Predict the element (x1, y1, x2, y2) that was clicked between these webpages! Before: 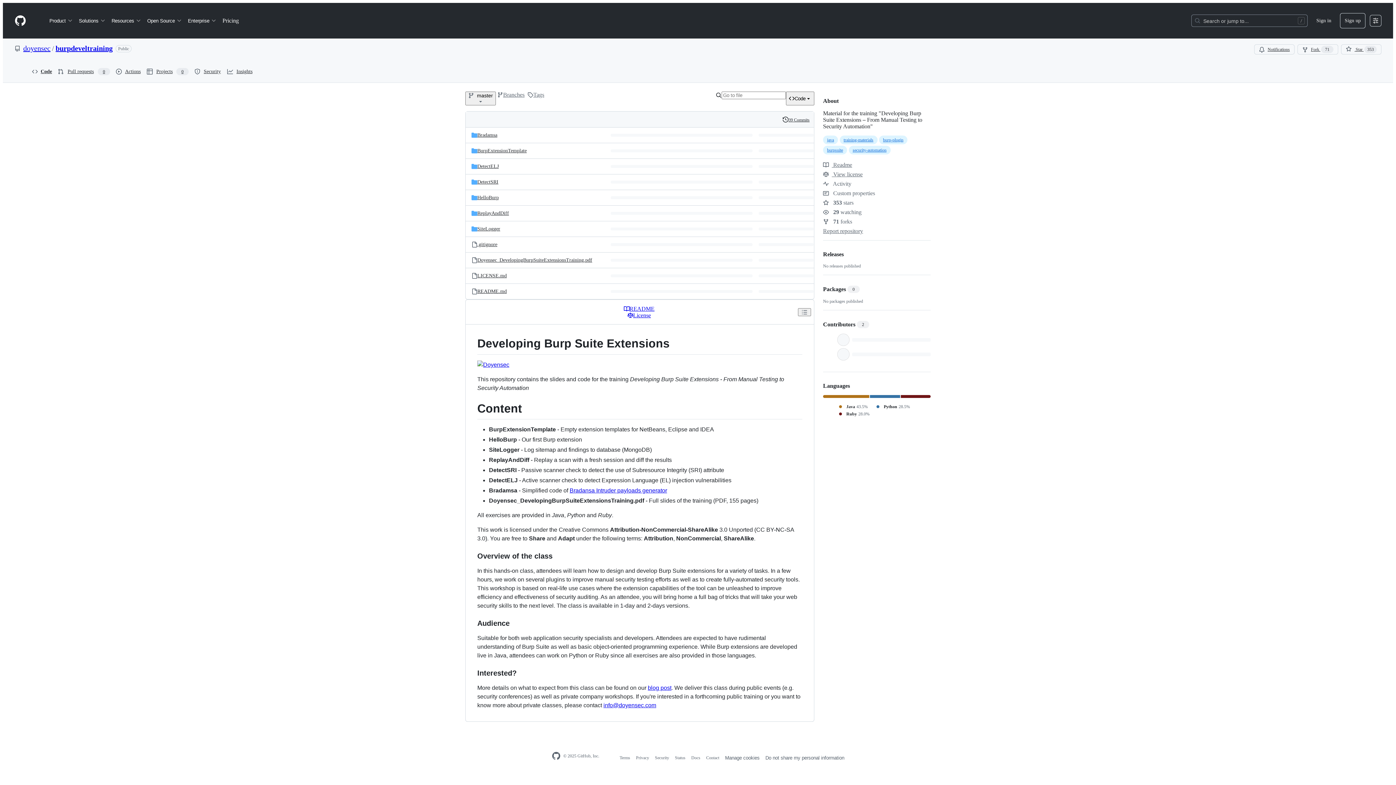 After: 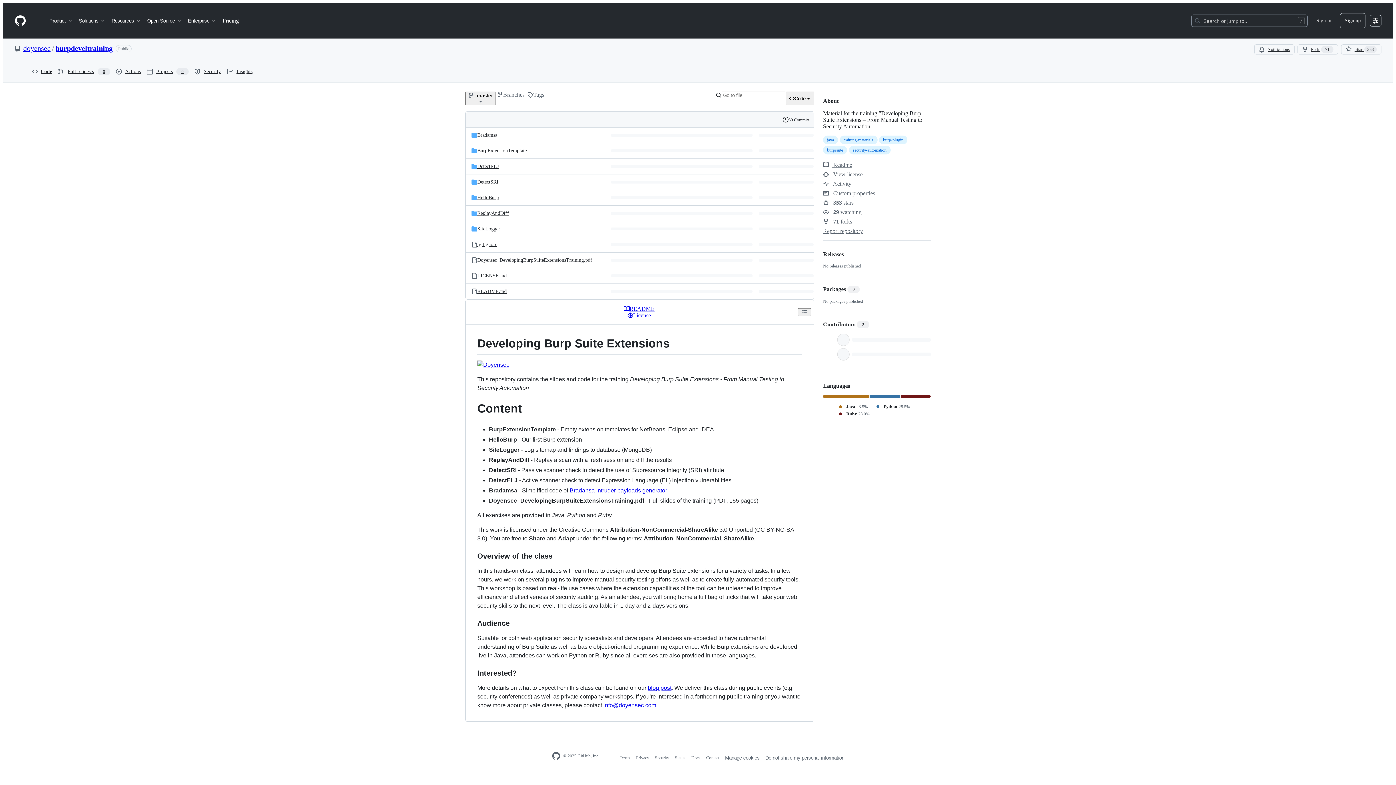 Action: bbox: (14, 14, 26, 26) label: Homepage